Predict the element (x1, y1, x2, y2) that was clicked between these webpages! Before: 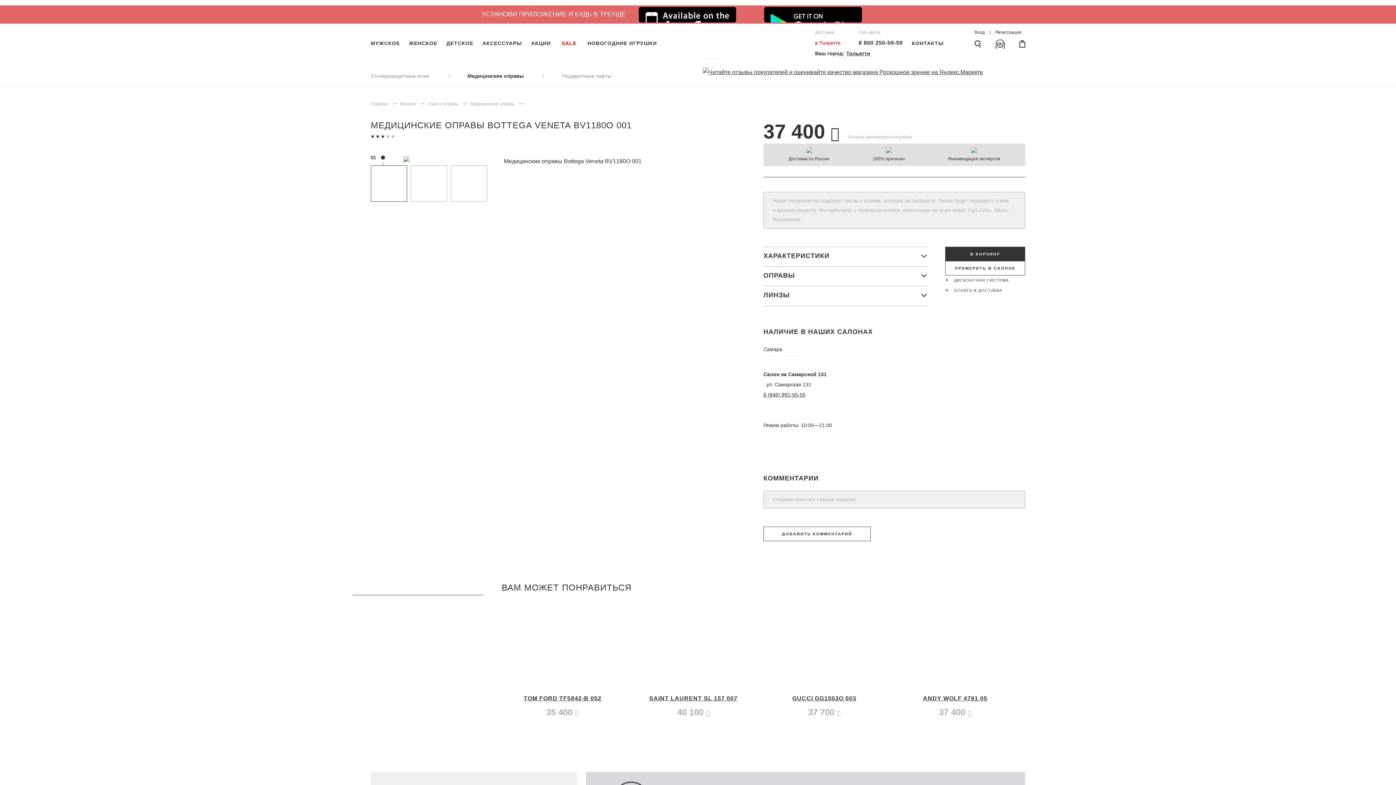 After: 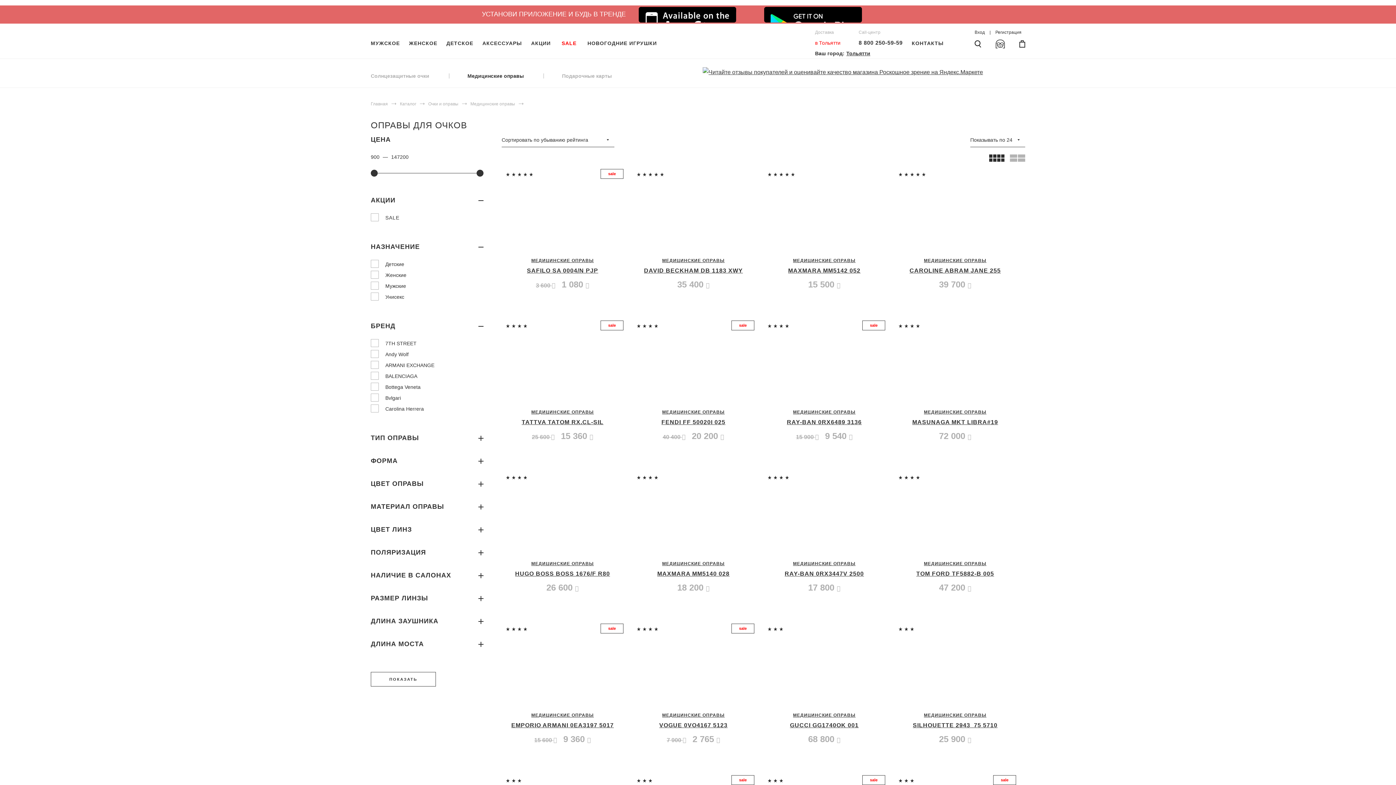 Action: bbox: (470, 101, 515, 106) label: Медицинские оправы